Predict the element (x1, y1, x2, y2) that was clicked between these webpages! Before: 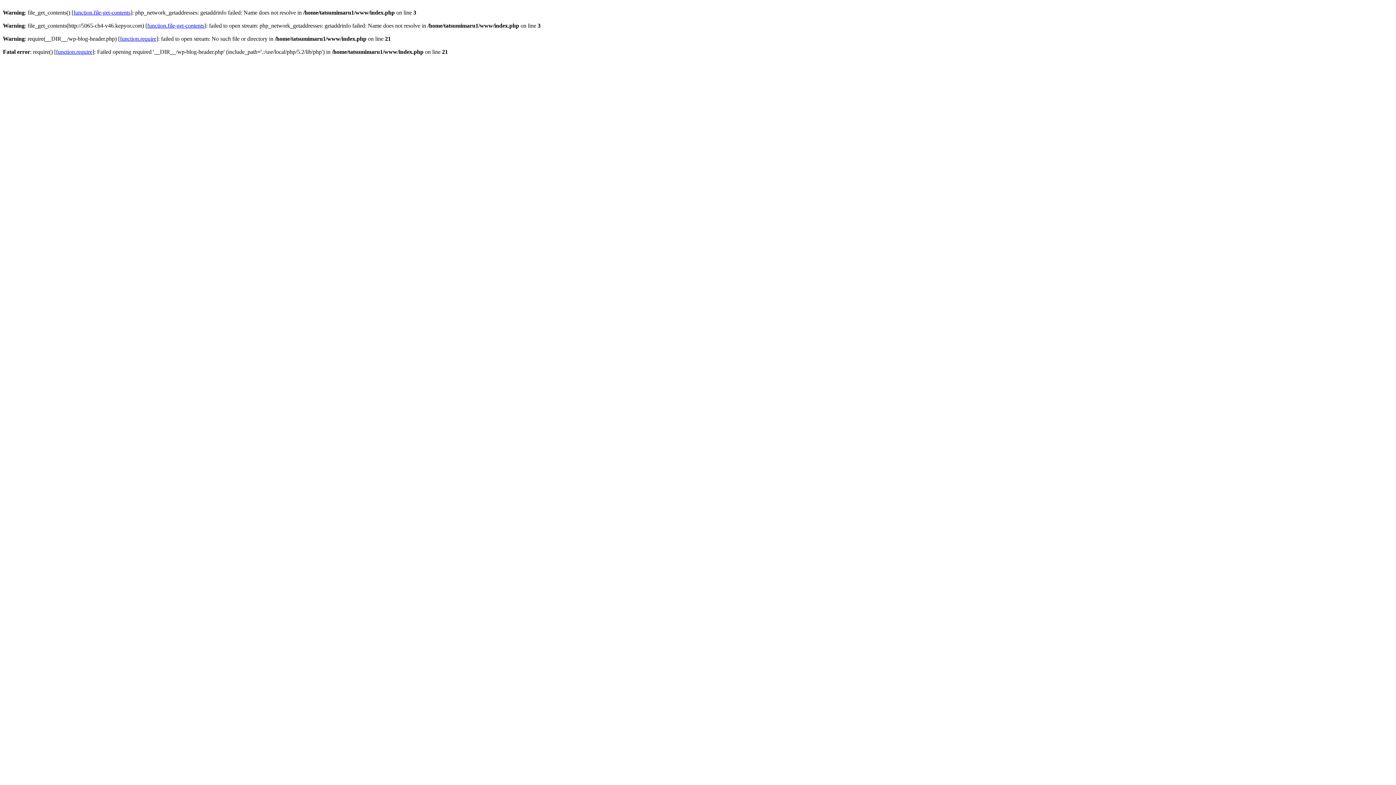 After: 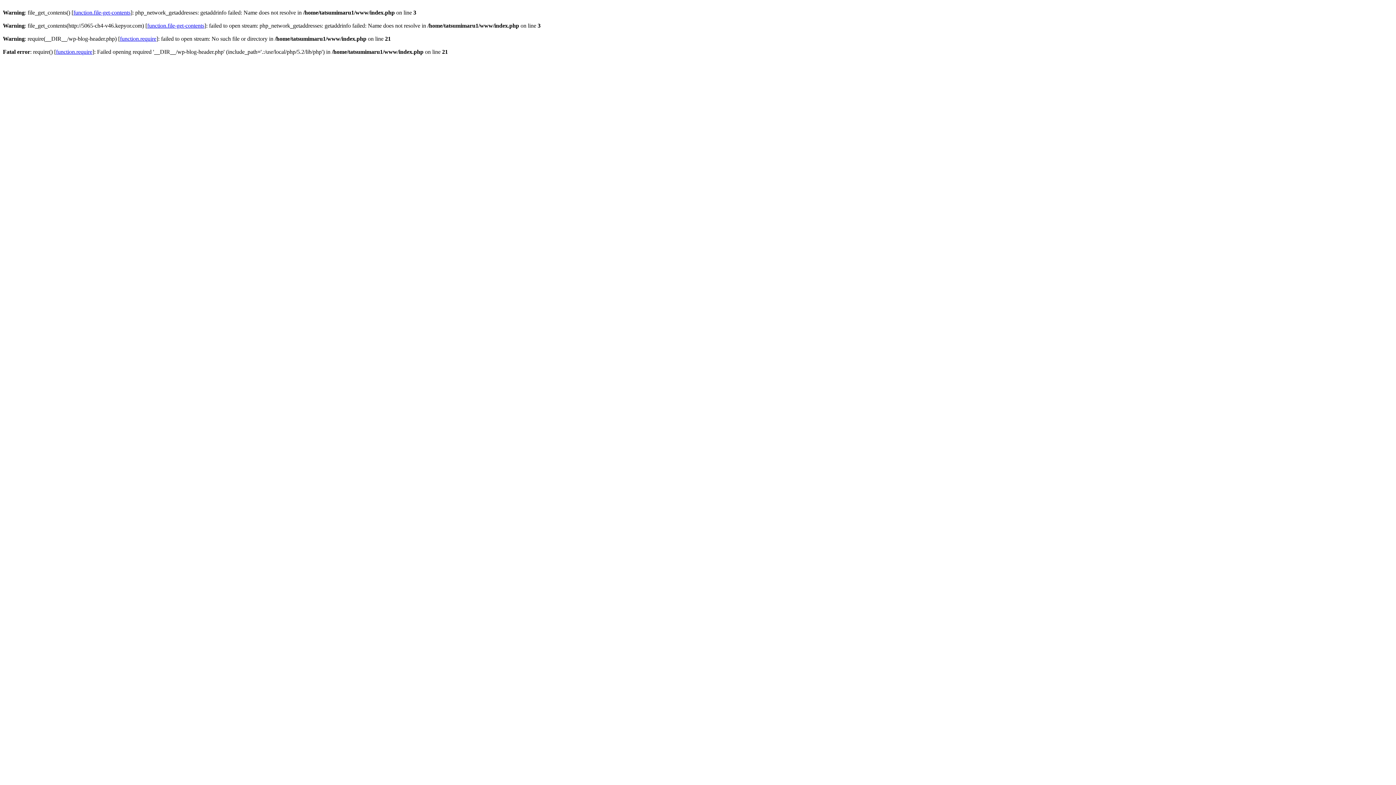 Action: label: function.require bbox: (56, 48, 92, 54)